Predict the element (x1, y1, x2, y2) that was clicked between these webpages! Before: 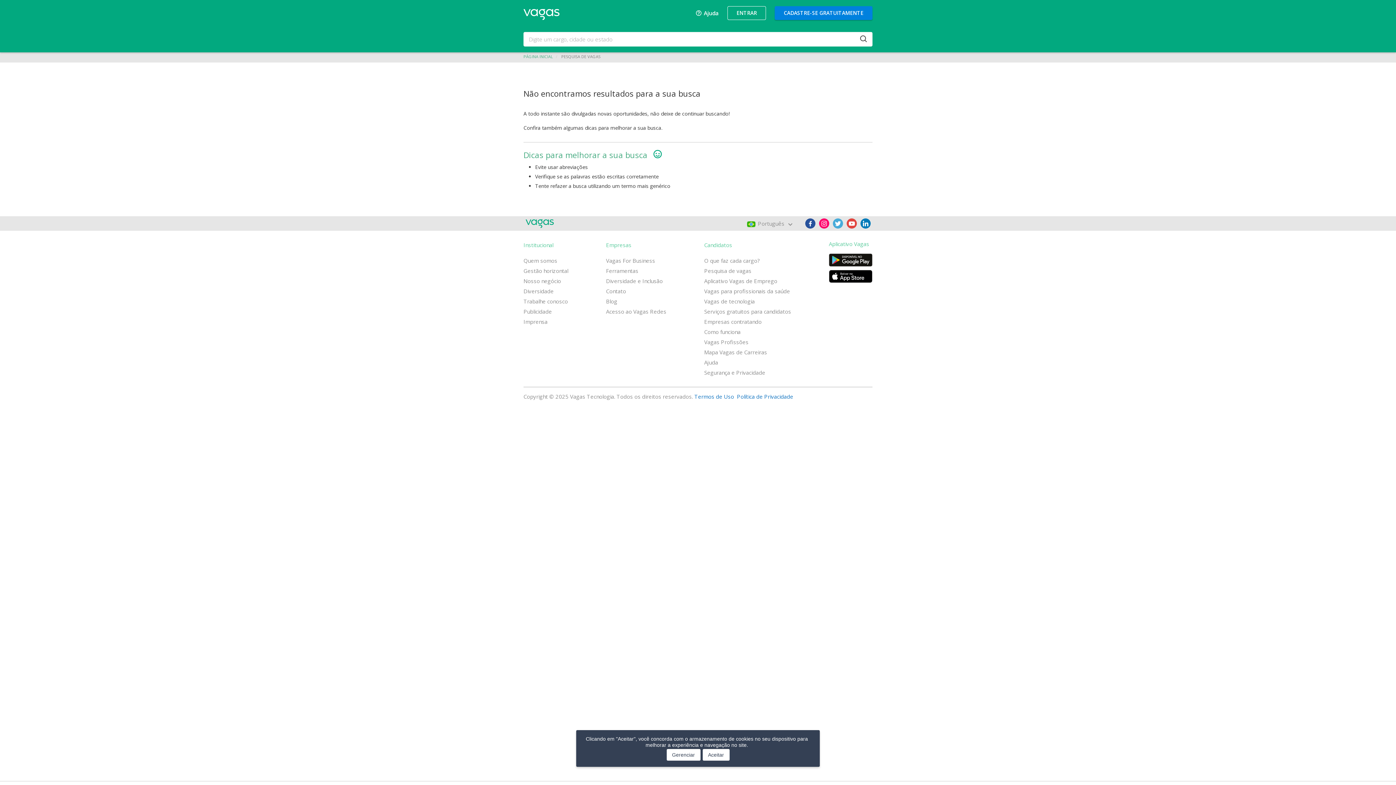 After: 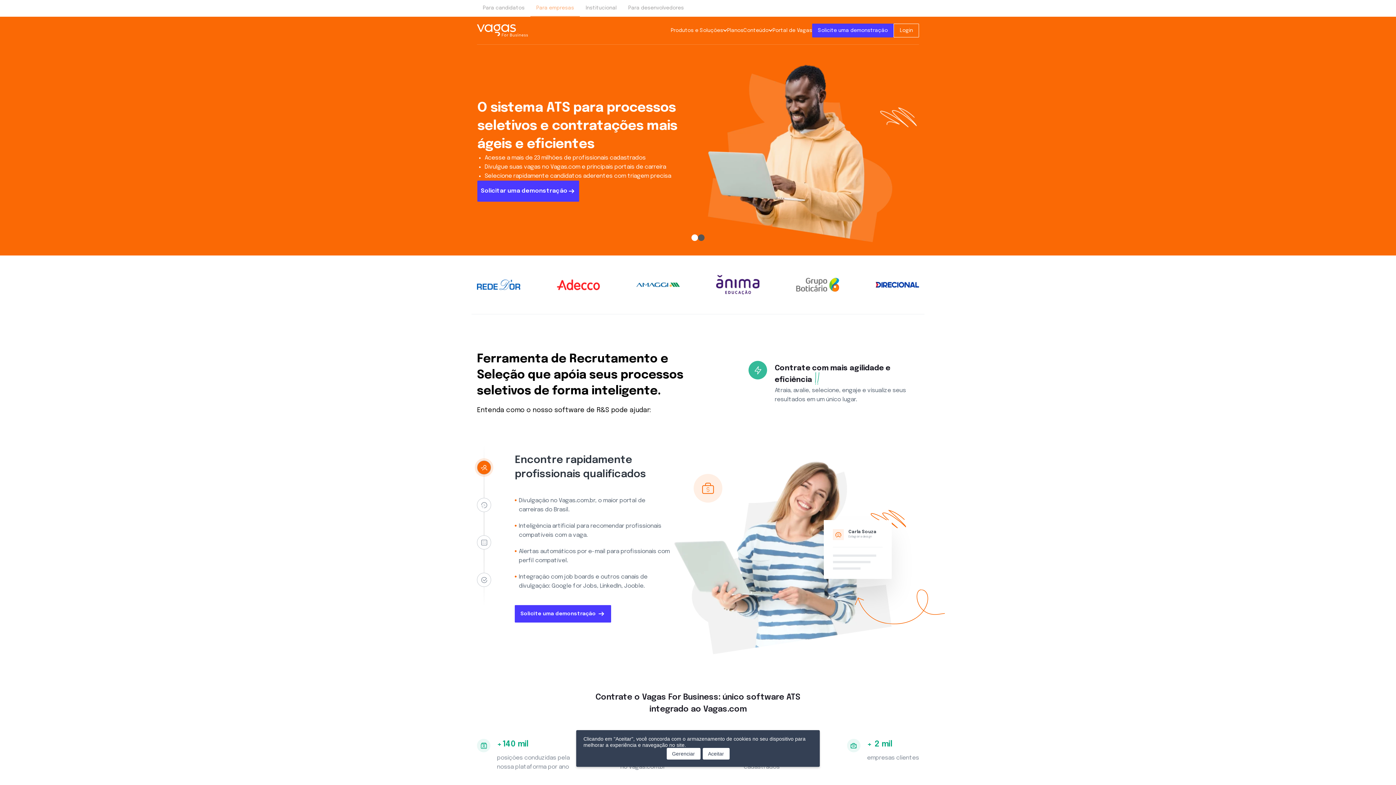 Action: bbox: (606, 241, 631, 248) label: Empresas